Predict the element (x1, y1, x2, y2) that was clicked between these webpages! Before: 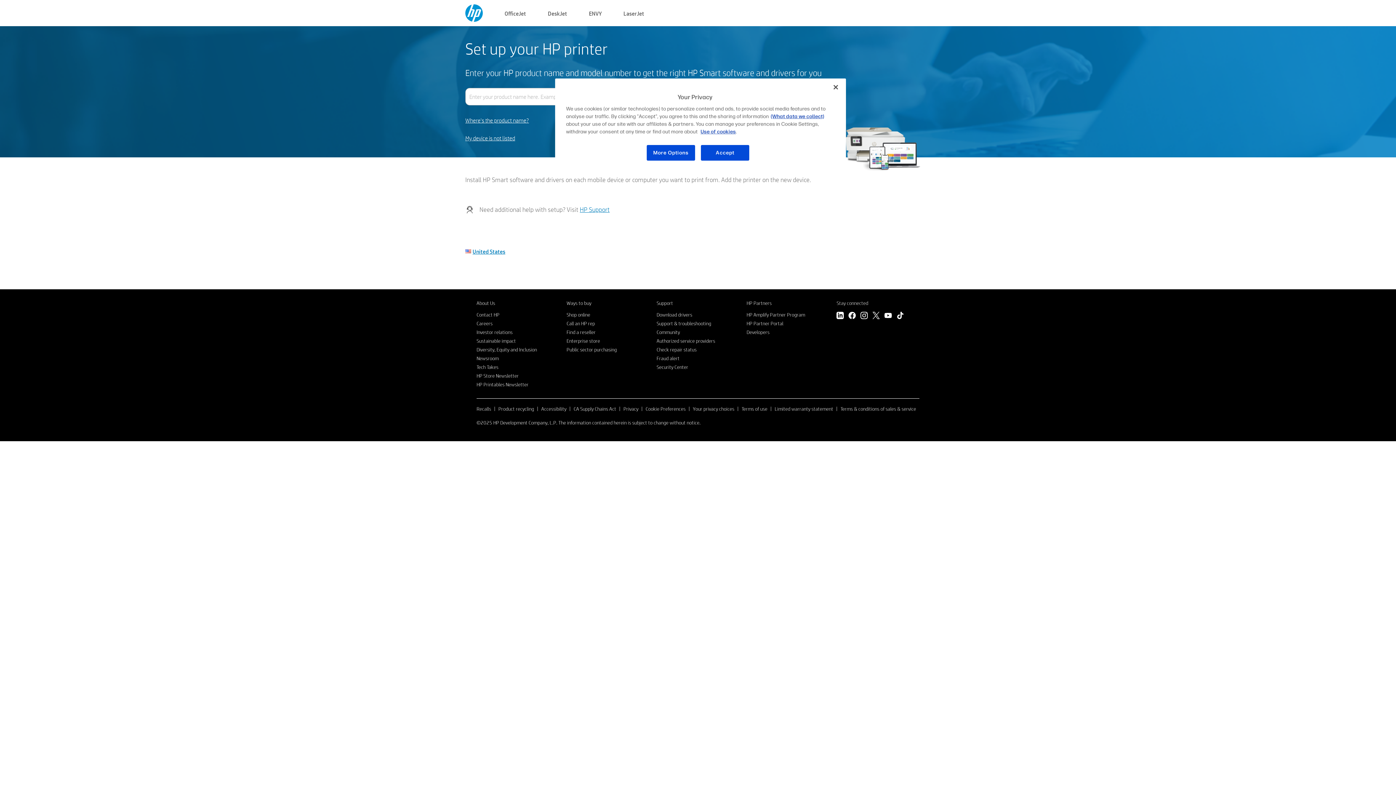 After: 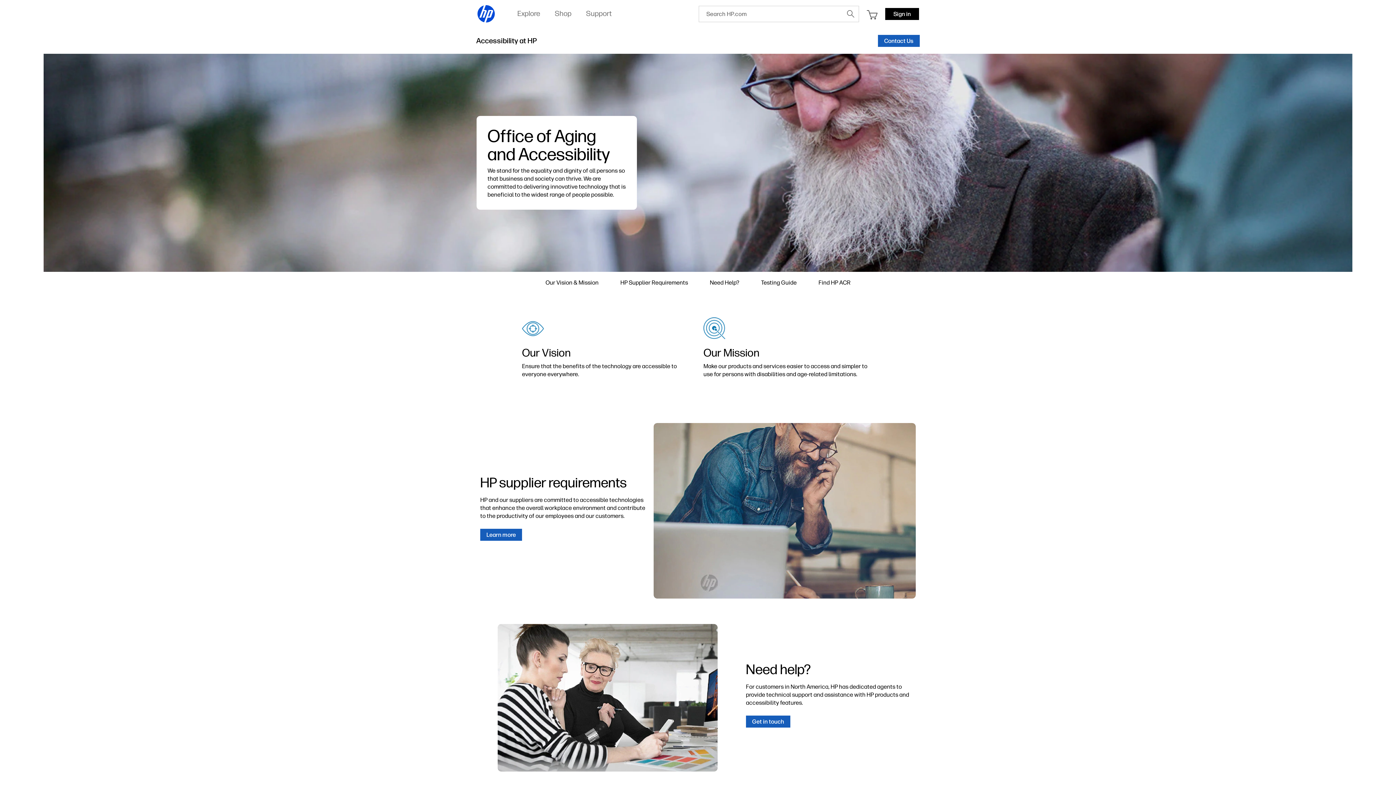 Action: bbox: (541, 405, 566, 412) label: Accessibility